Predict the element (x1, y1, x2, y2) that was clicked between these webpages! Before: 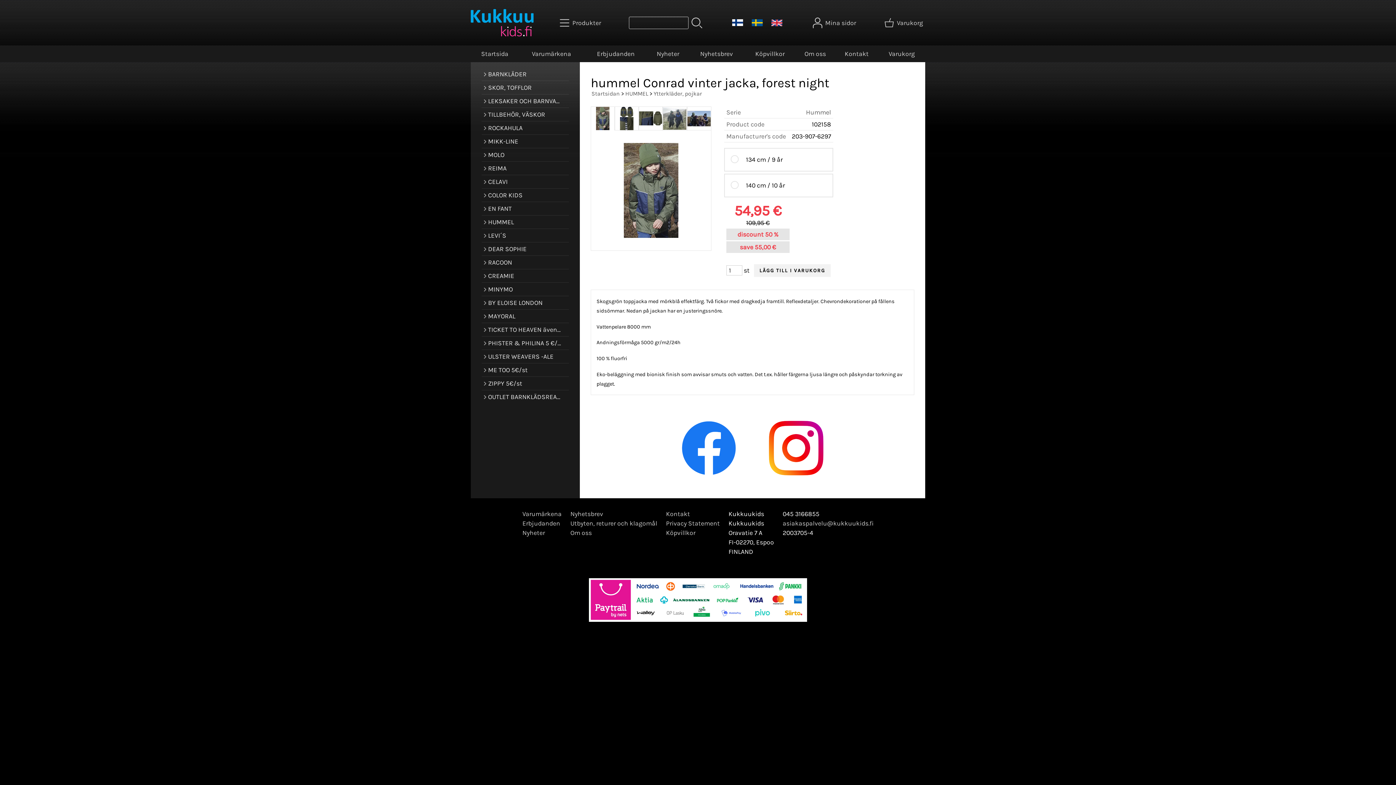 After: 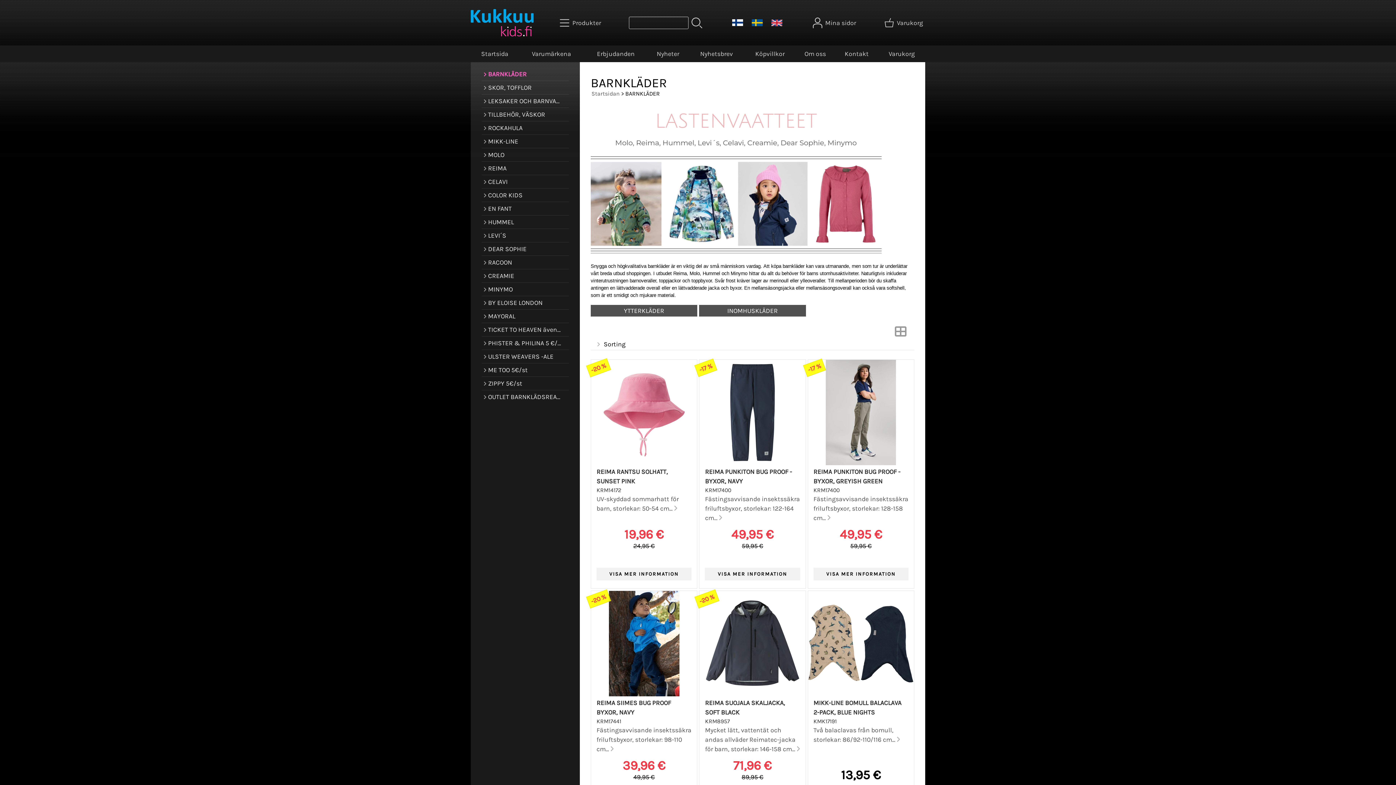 Action: bbox: (481, 67, 569, 81) label: BARNKLÄDER